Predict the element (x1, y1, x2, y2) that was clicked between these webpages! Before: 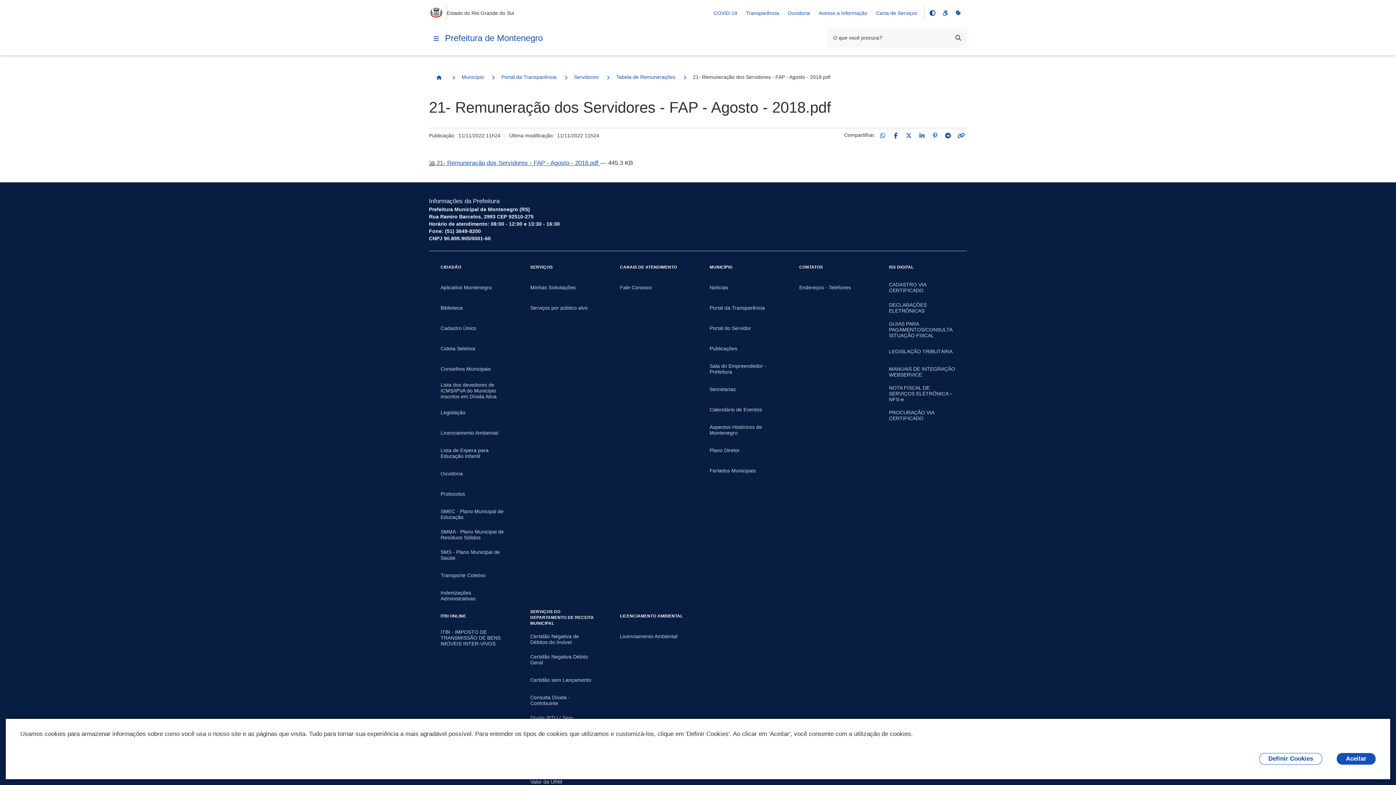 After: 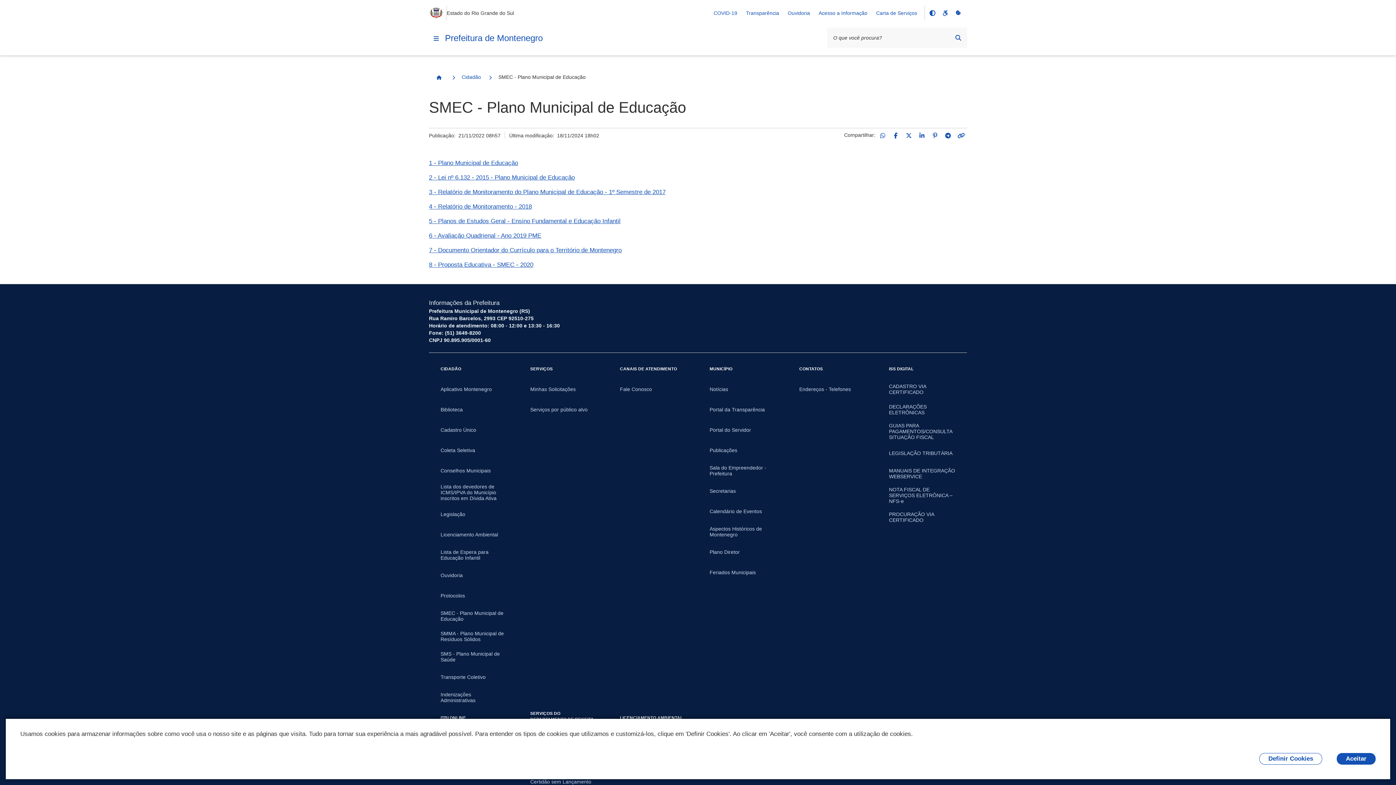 Action: label: SMEC - Plano Municipal de Educação bbox: (429, 504, 518, 524)